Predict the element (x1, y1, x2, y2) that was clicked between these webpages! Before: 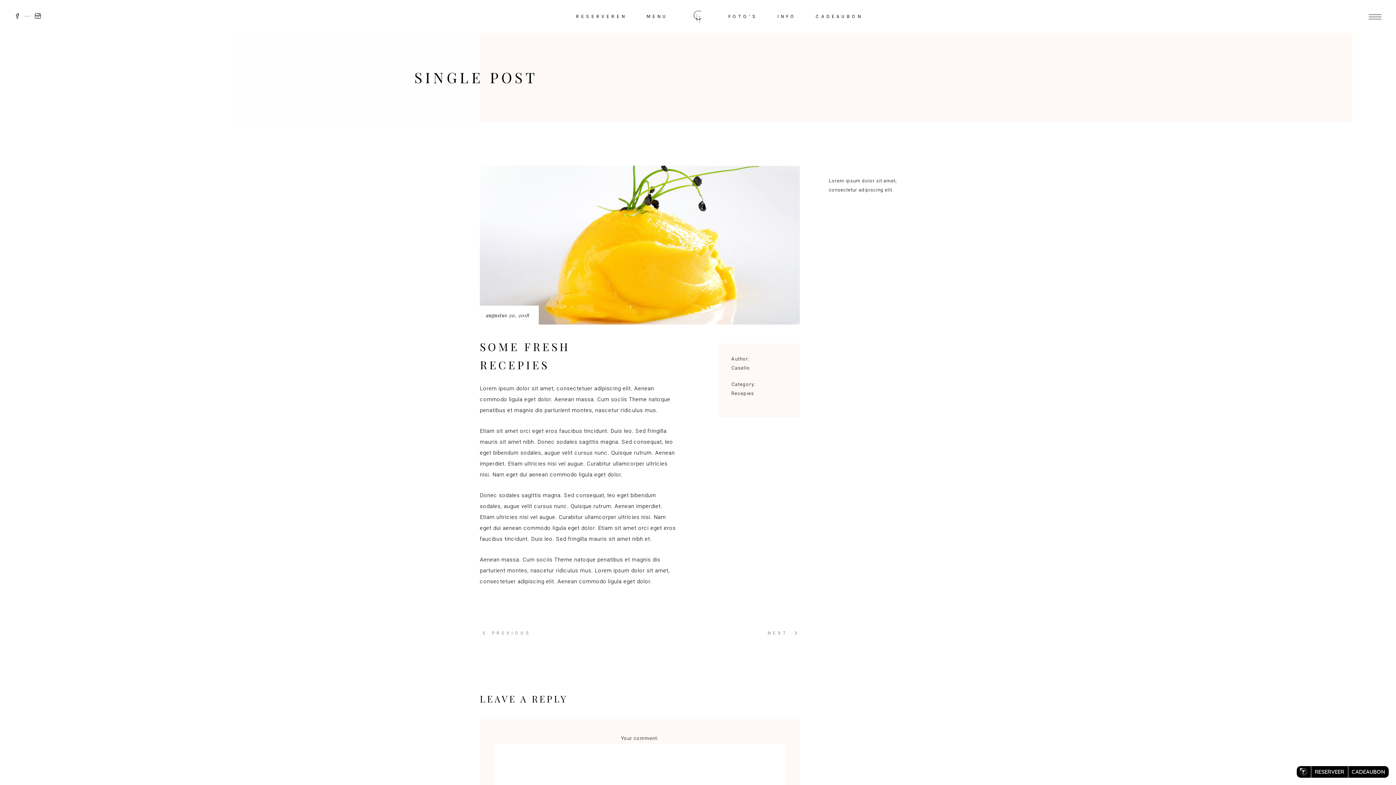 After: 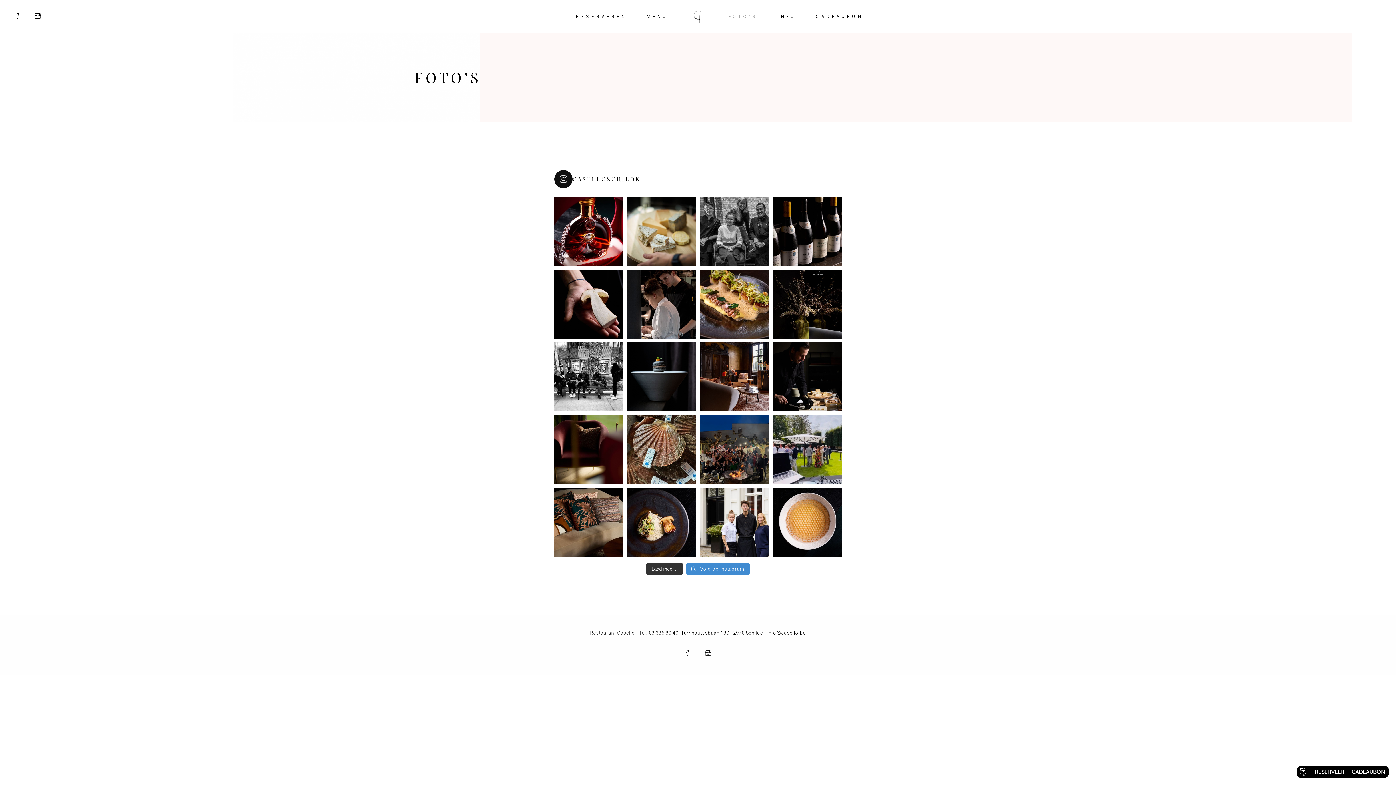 Action: label: FOTO’S bbox: (718, 0, 767, 32)